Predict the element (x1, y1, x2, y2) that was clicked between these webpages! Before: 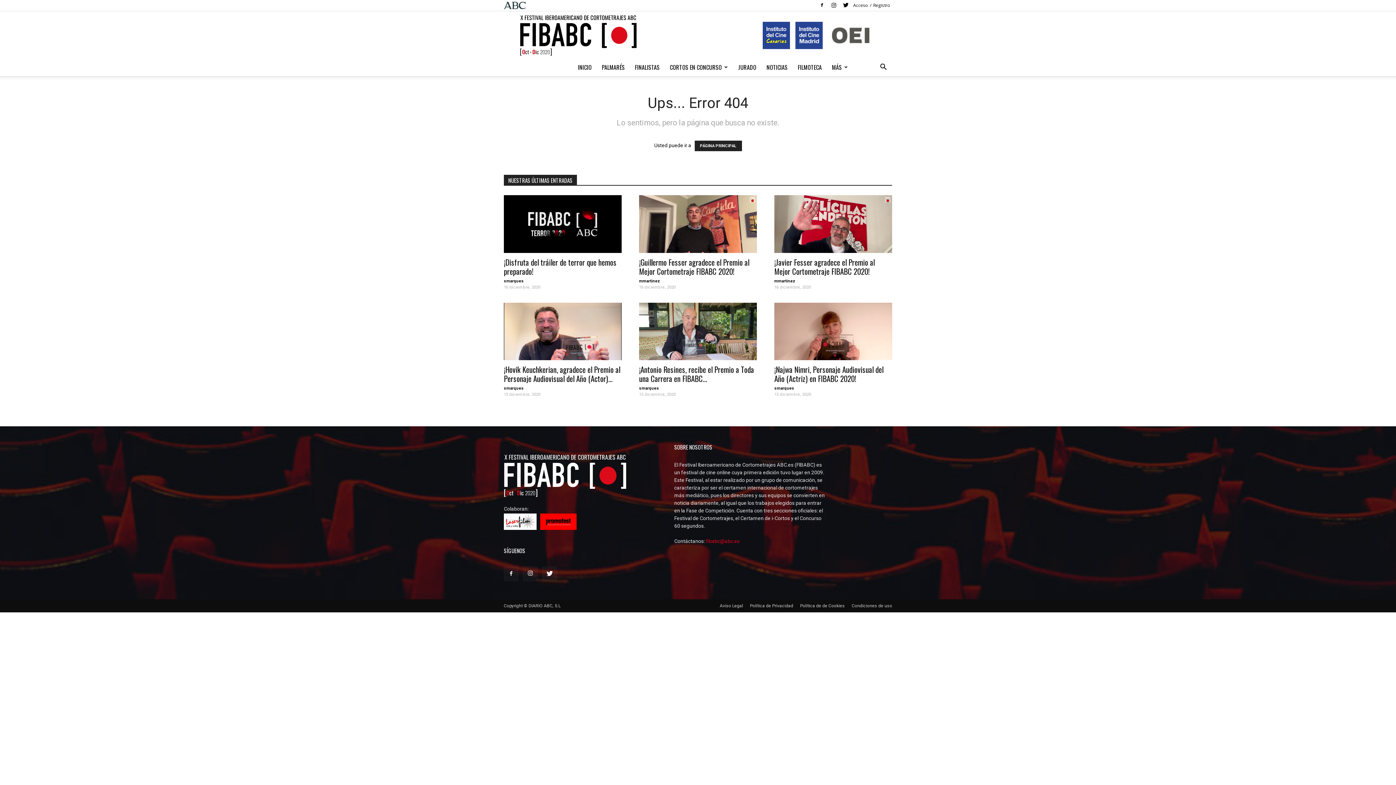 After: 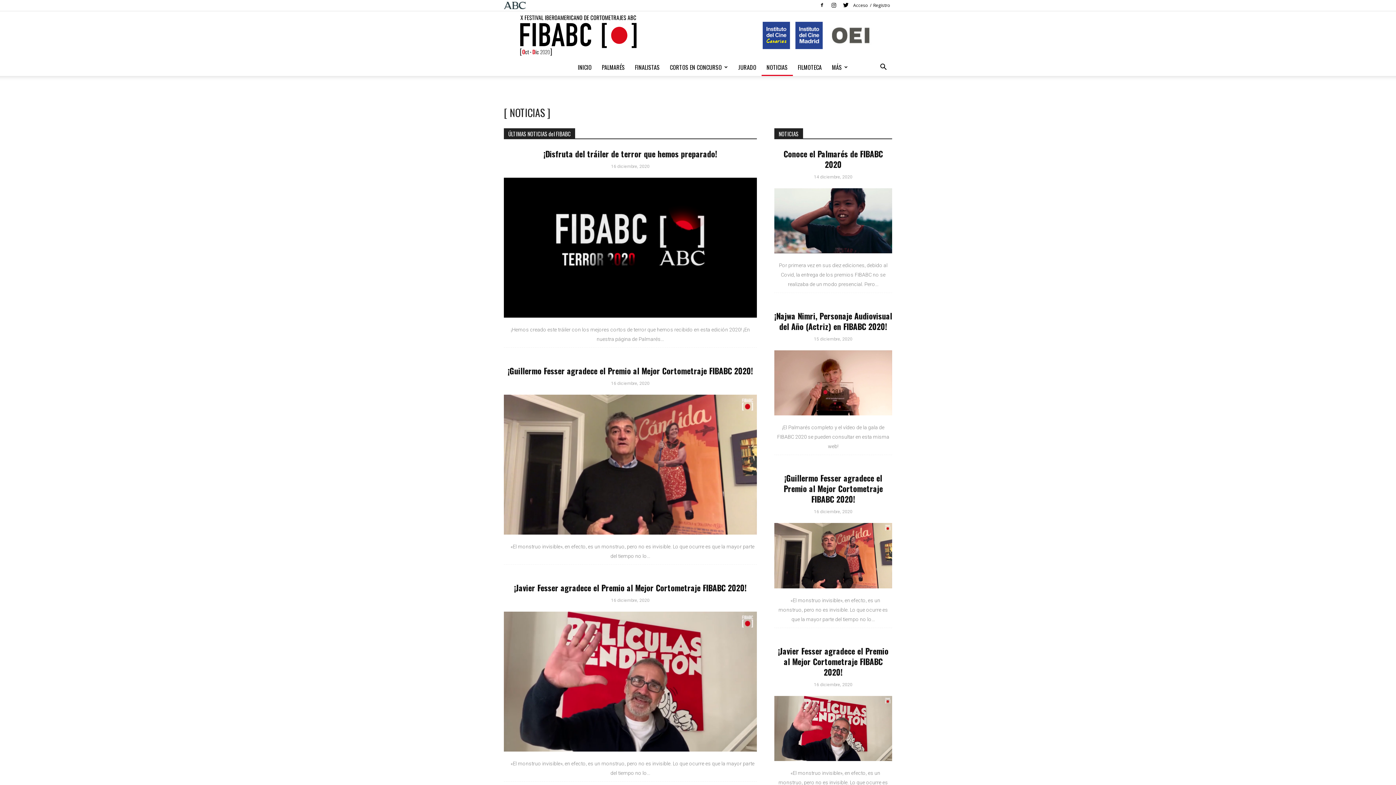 Action: label: NOTICIAS bbox: (761, 58, 792, 76)